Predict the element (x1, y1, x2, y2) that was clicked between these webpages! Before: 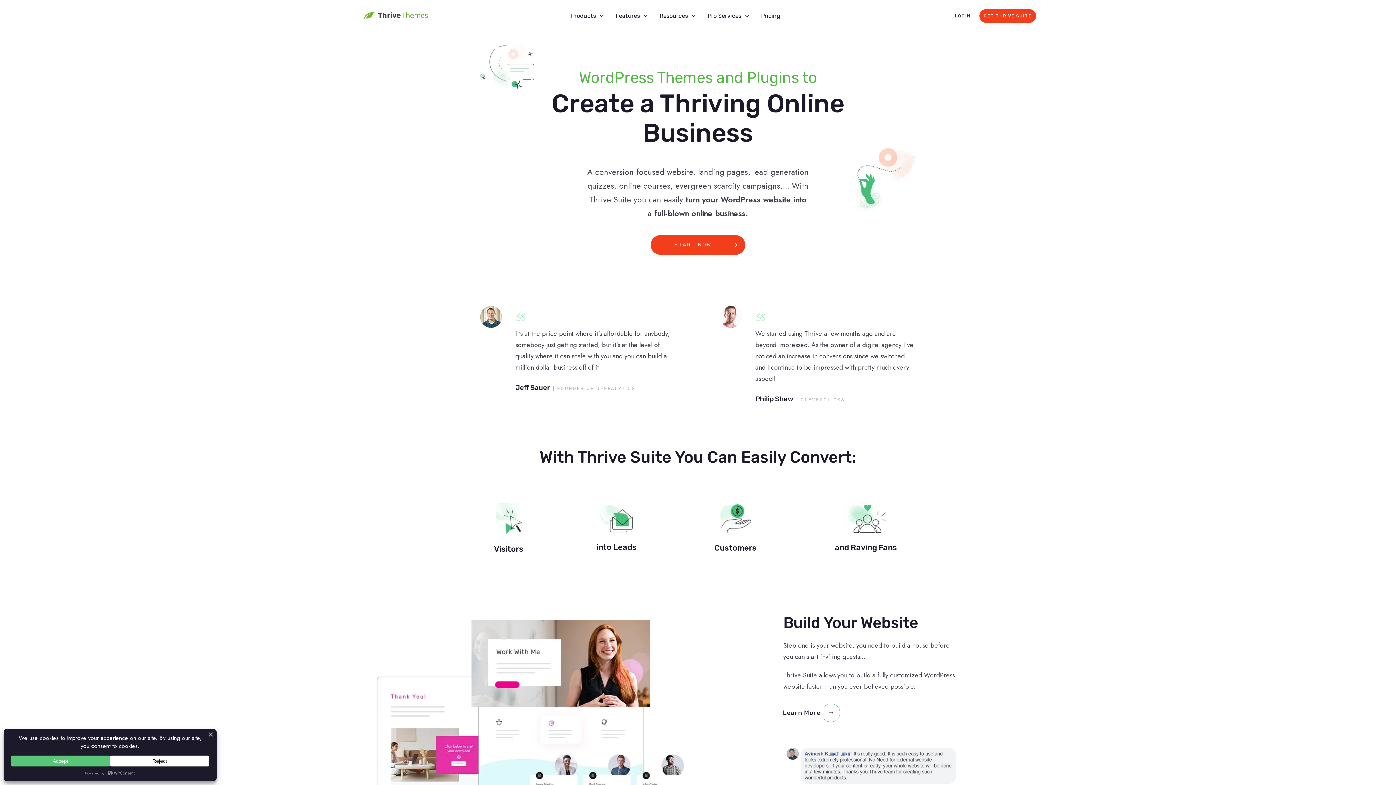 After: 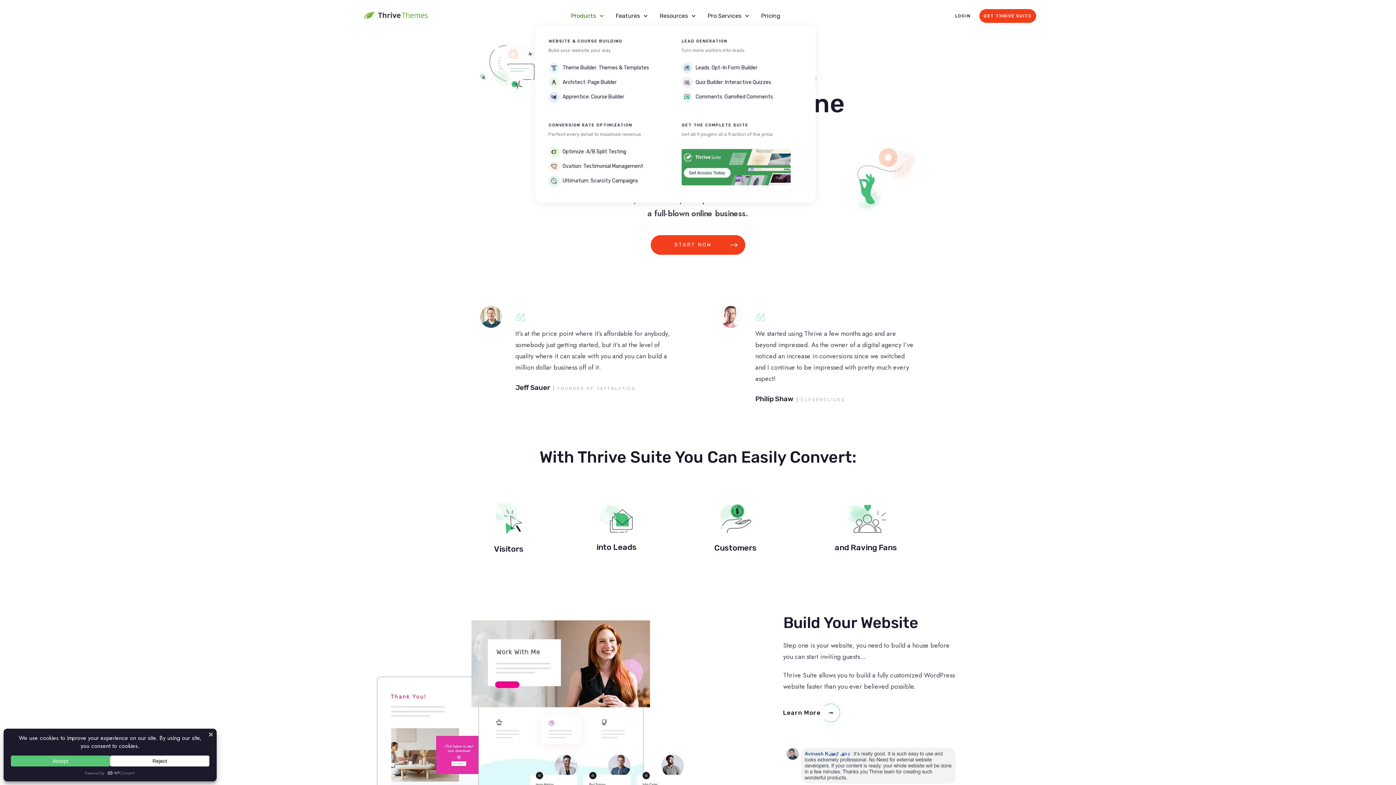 Action: bbox: (571, 10, 604, 21) label: Products